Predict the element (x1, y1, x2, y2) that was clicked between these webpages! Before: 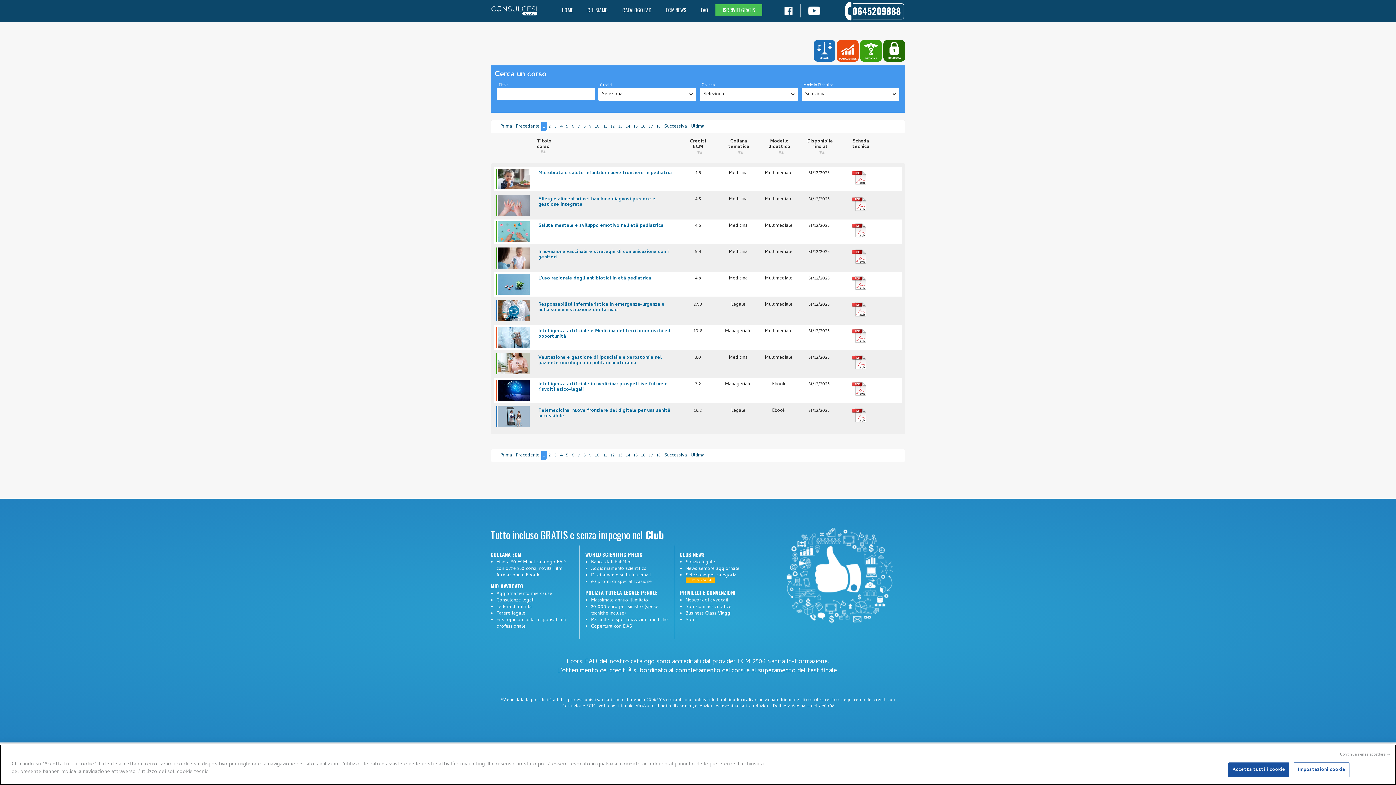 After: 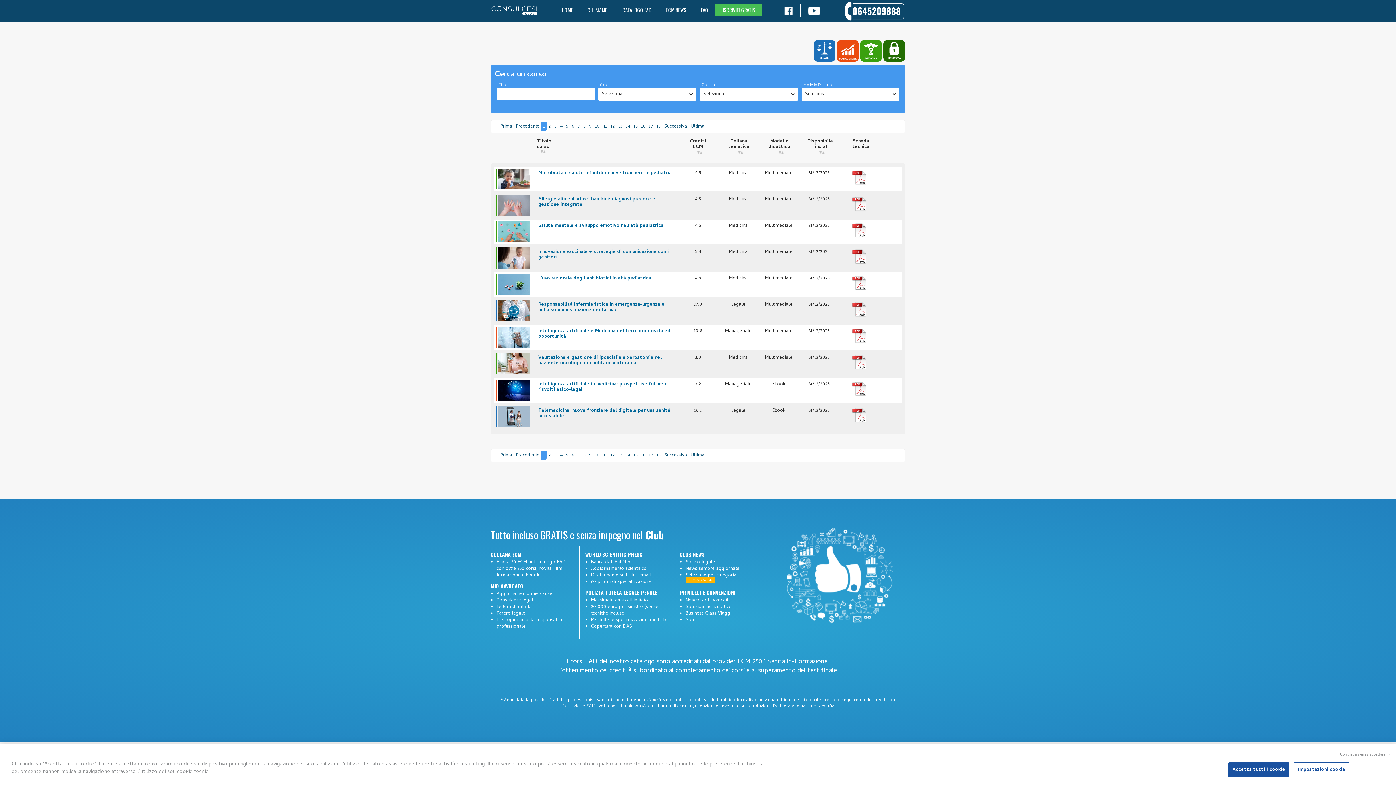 Action: bbox: (841, 170, 878, 185)